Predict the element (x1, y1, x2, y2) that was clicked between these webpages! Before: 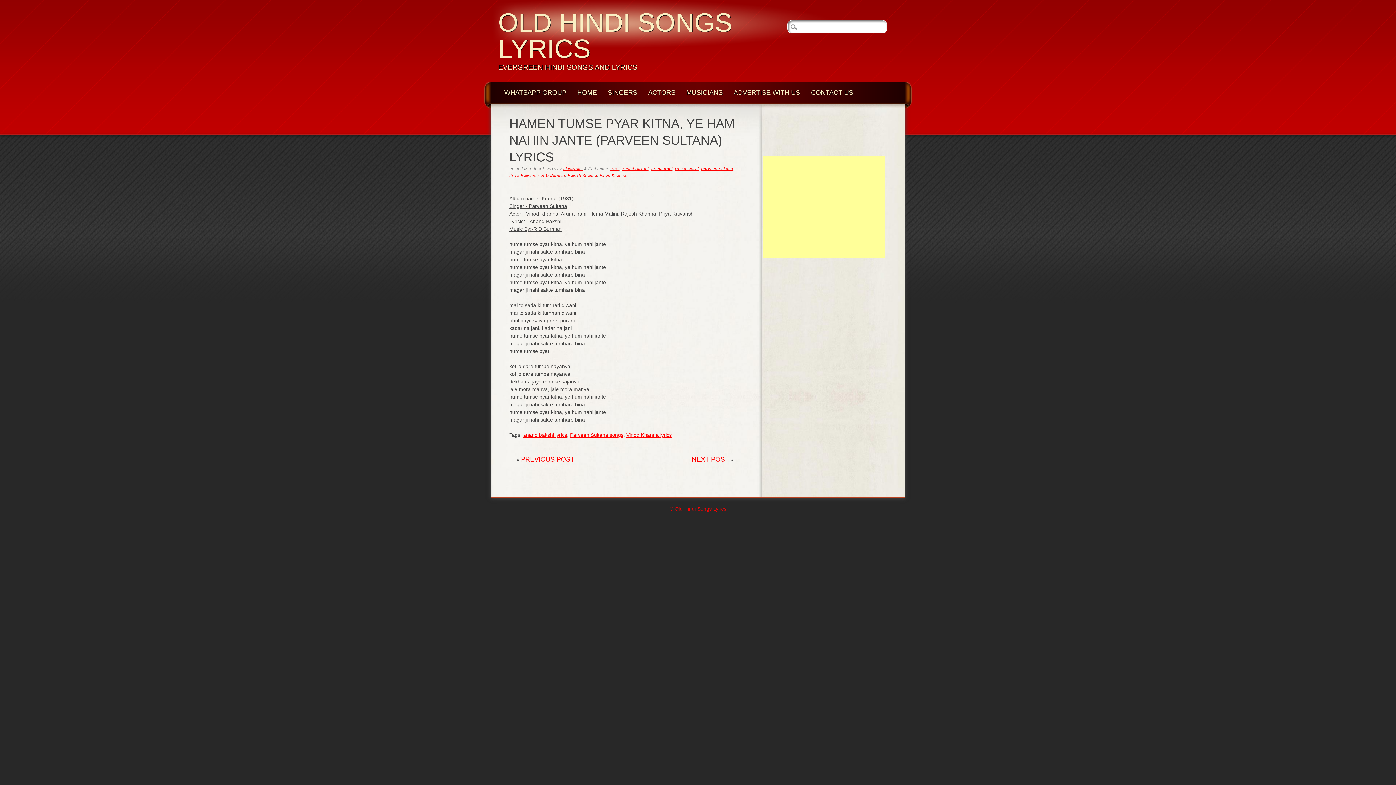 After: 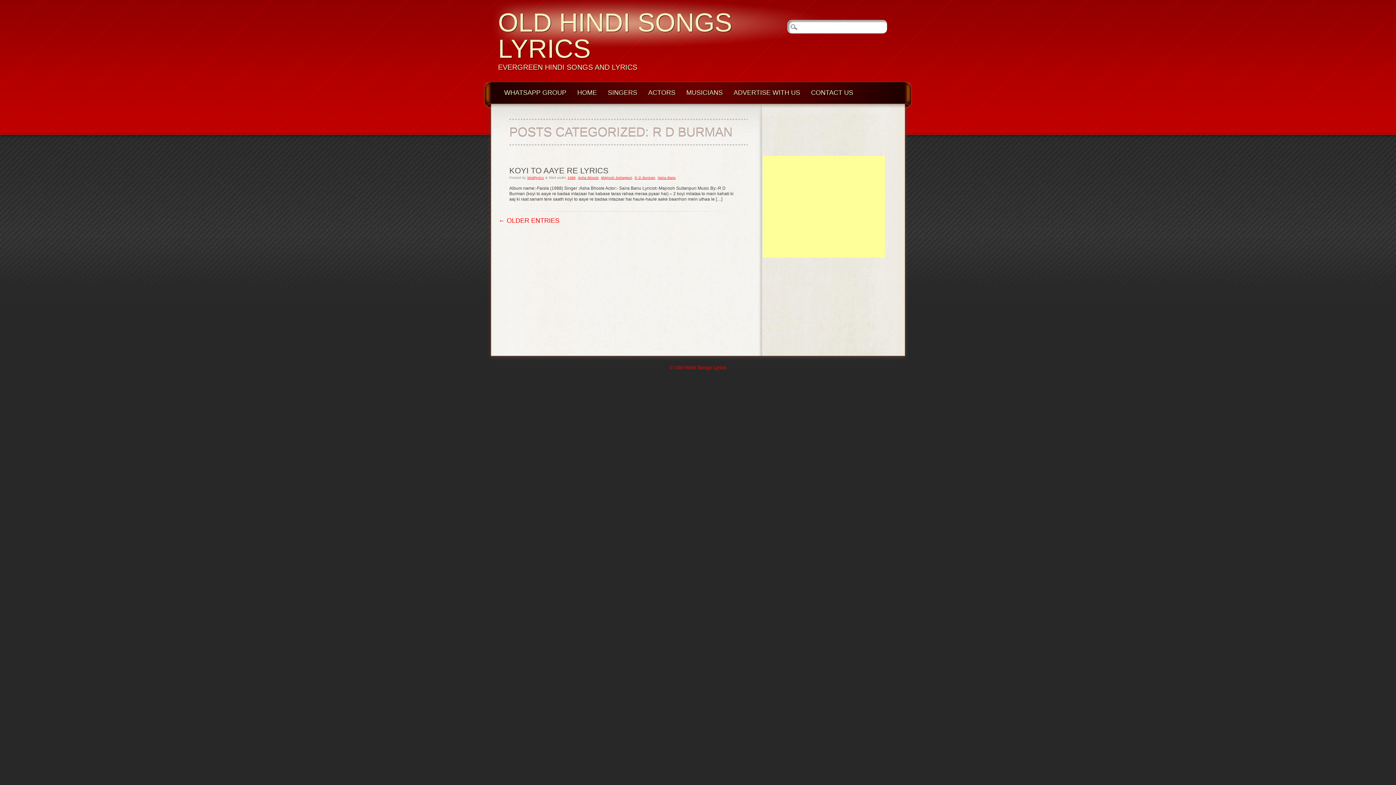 Action: label: R D Burman bbox: (541, 173, 565, 177)